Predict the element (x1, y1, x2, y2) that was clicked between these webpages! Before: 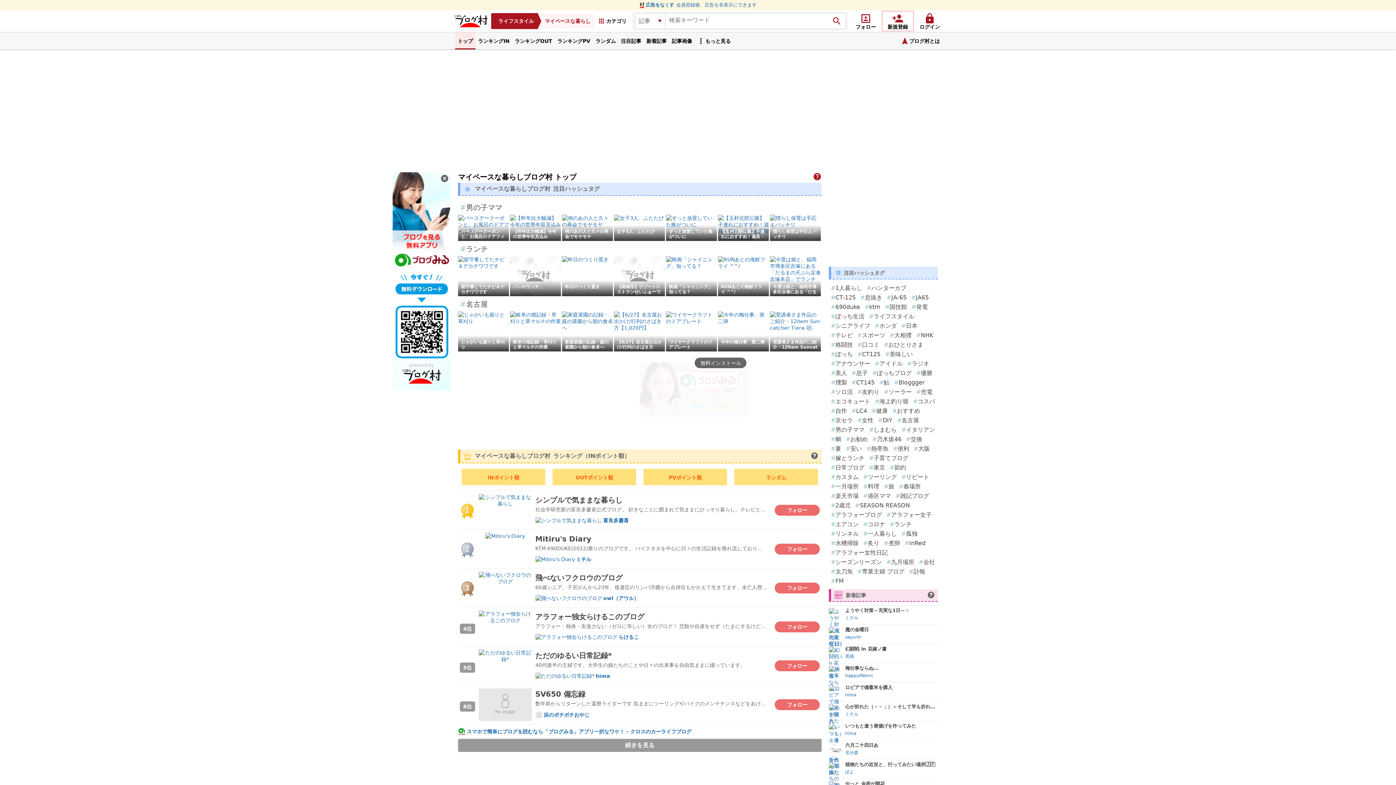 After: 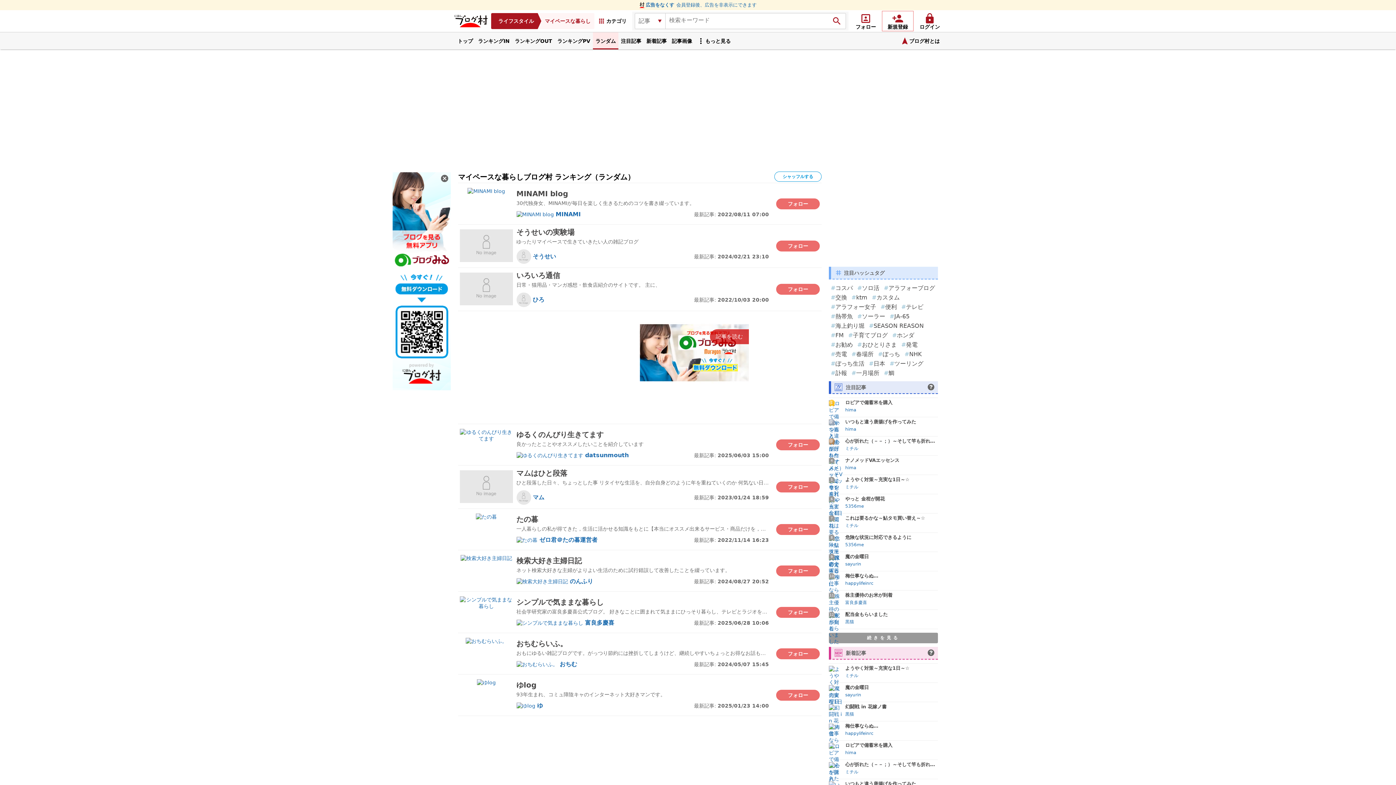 Action: bbox: (593, 32, 618, 49) label: ランダム